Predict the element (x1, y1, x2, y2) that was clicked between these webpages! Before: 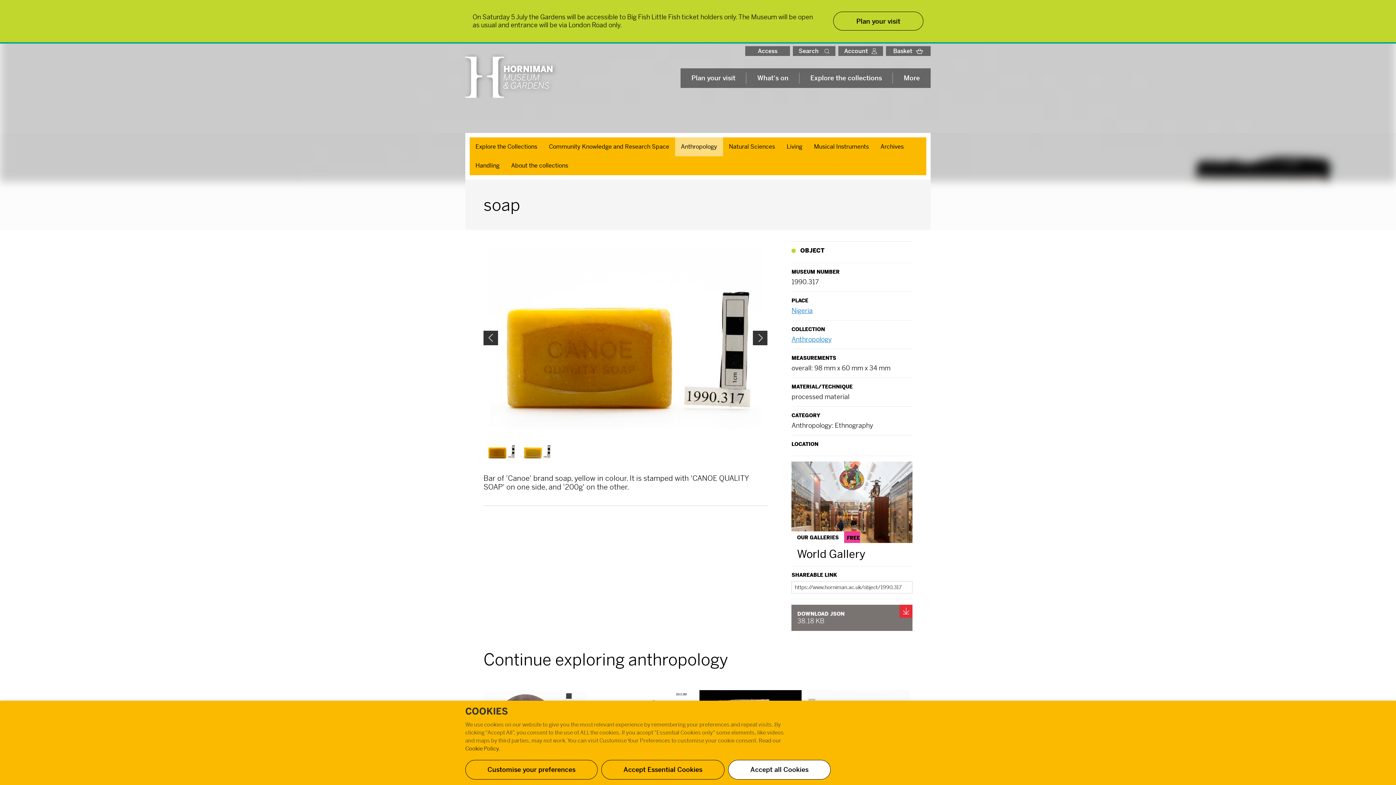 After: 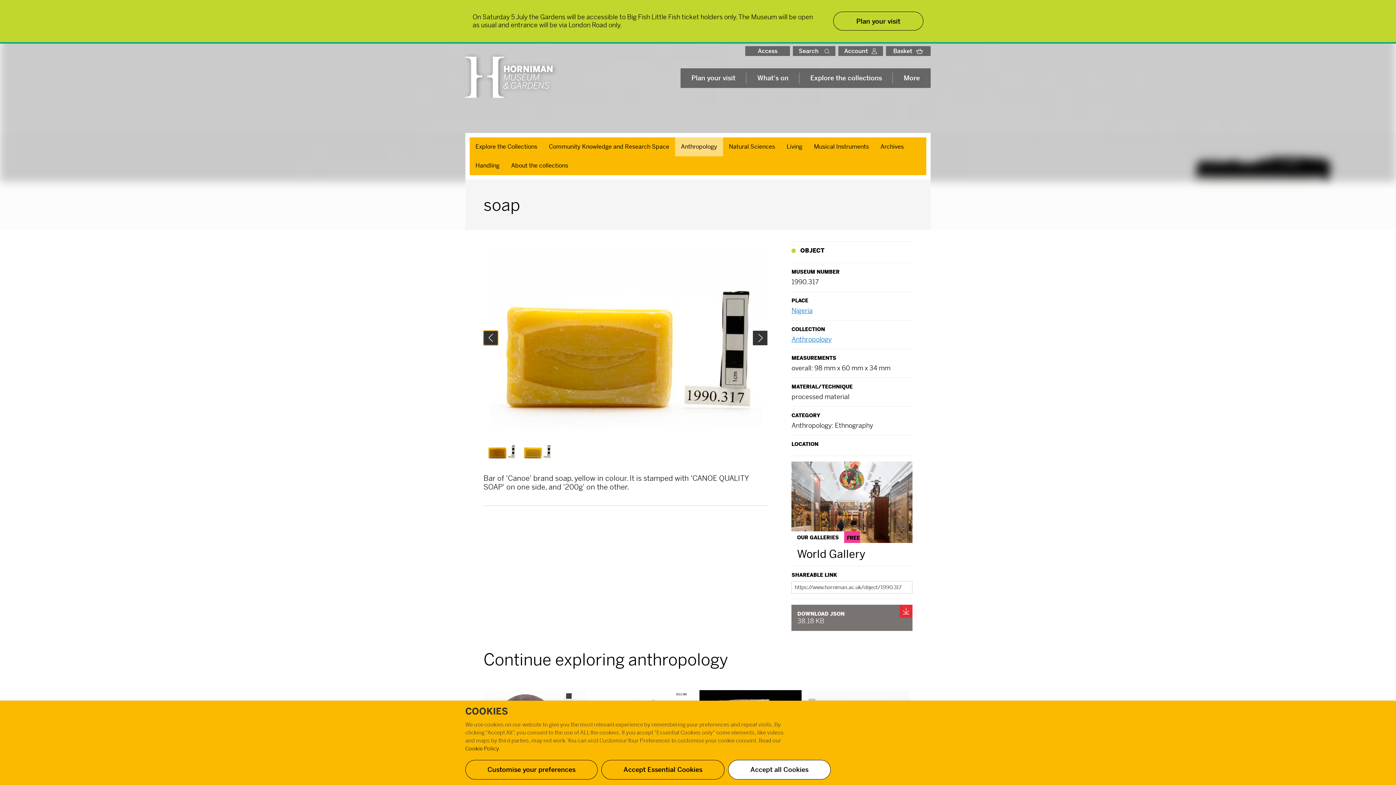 Action: label: Previous bbox: (483, 330, 498, 345)